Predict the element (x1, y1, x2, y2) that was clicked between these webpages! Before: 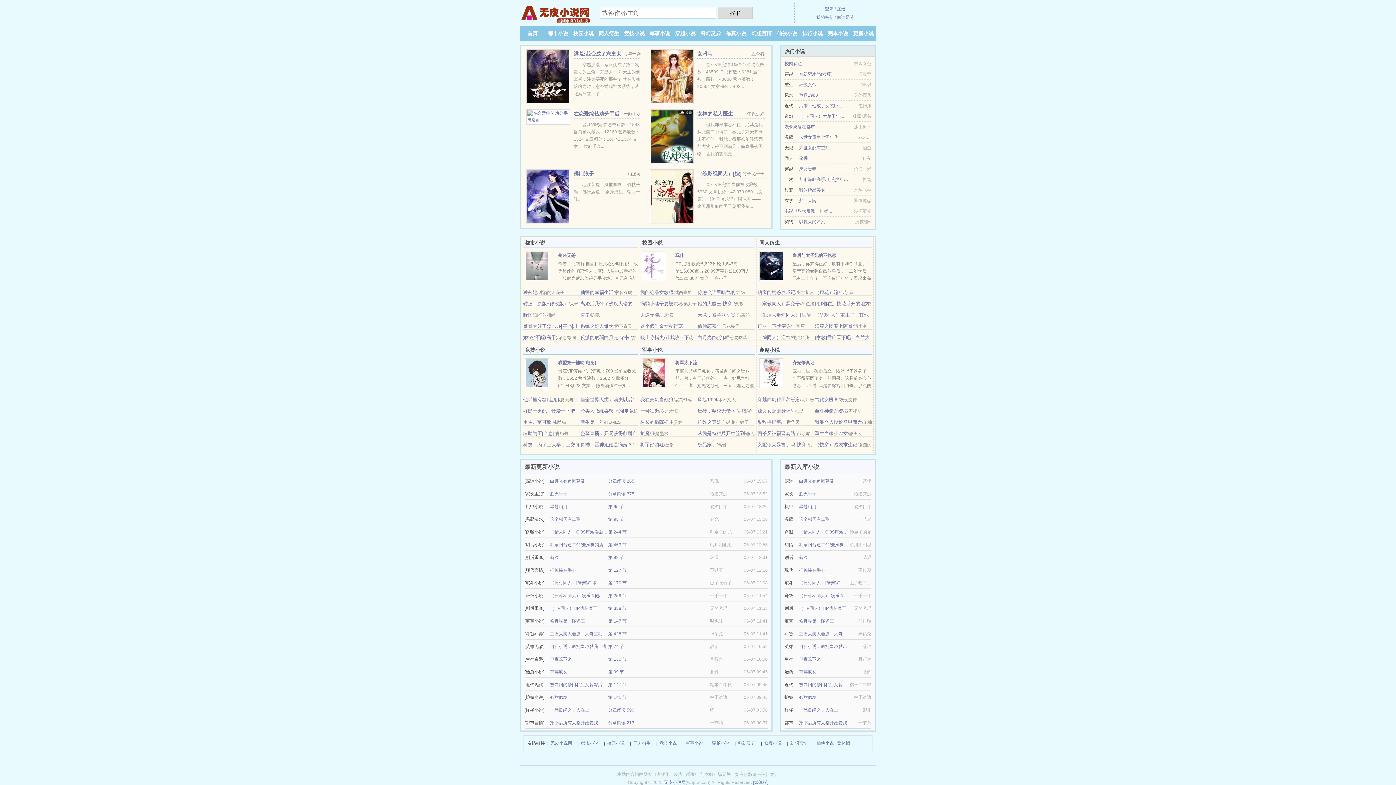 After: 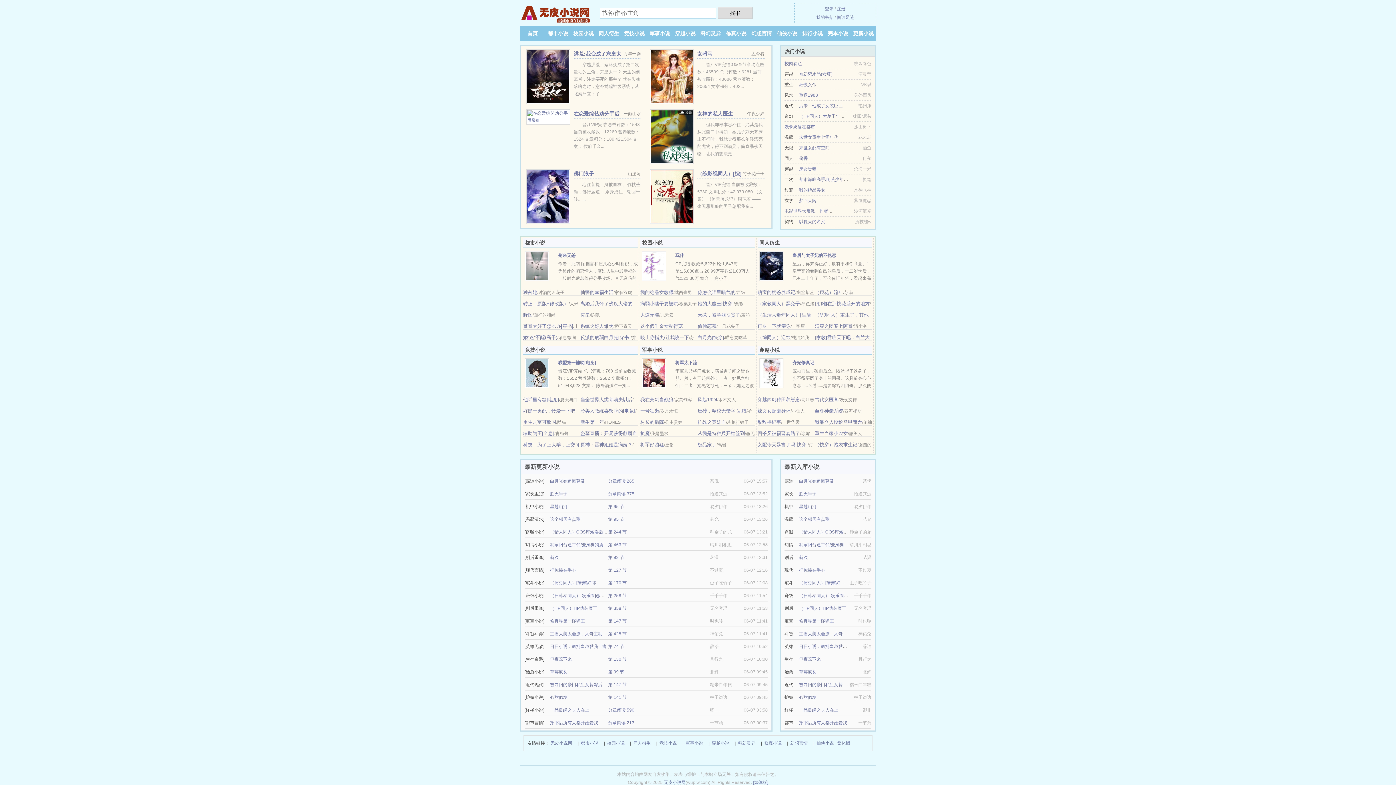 Action: bbox: (525, 370, 549, 375)